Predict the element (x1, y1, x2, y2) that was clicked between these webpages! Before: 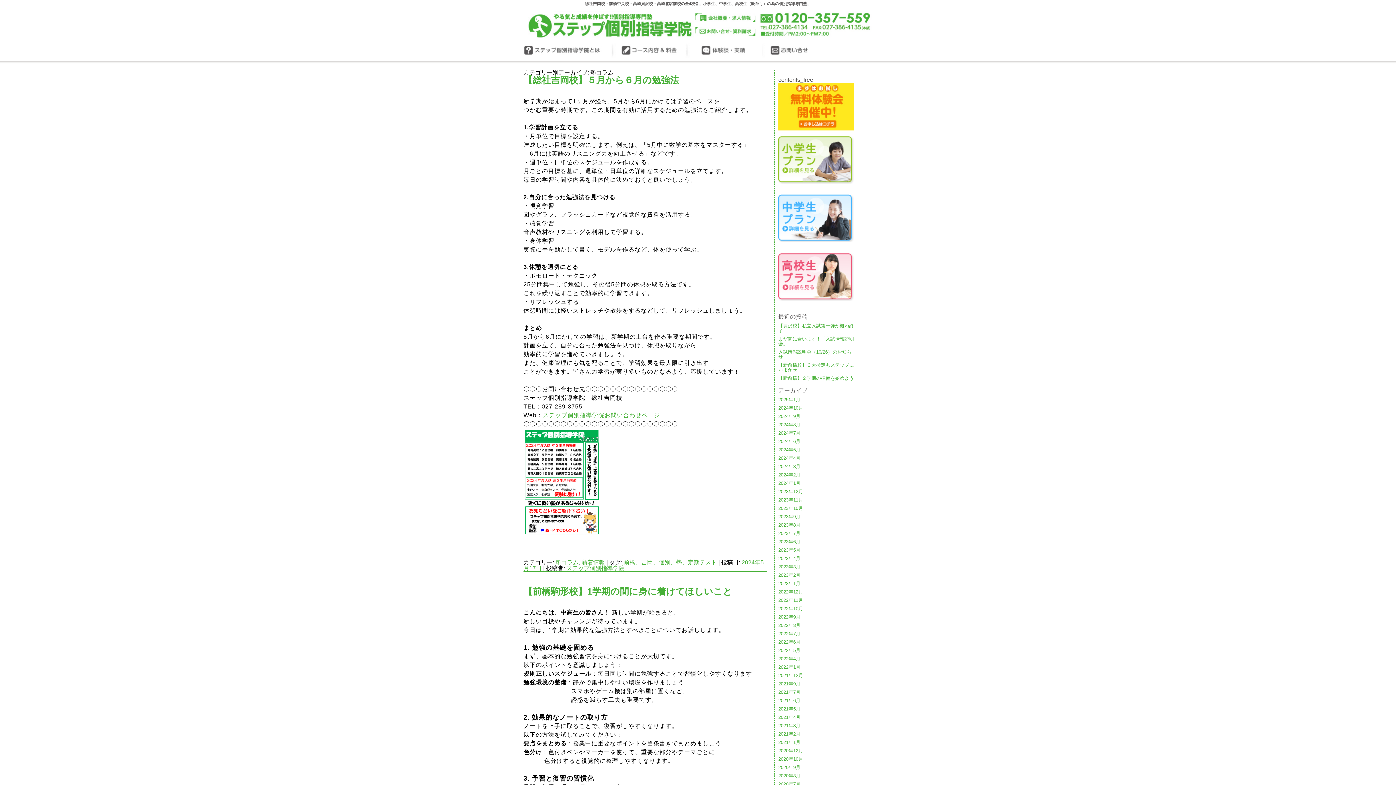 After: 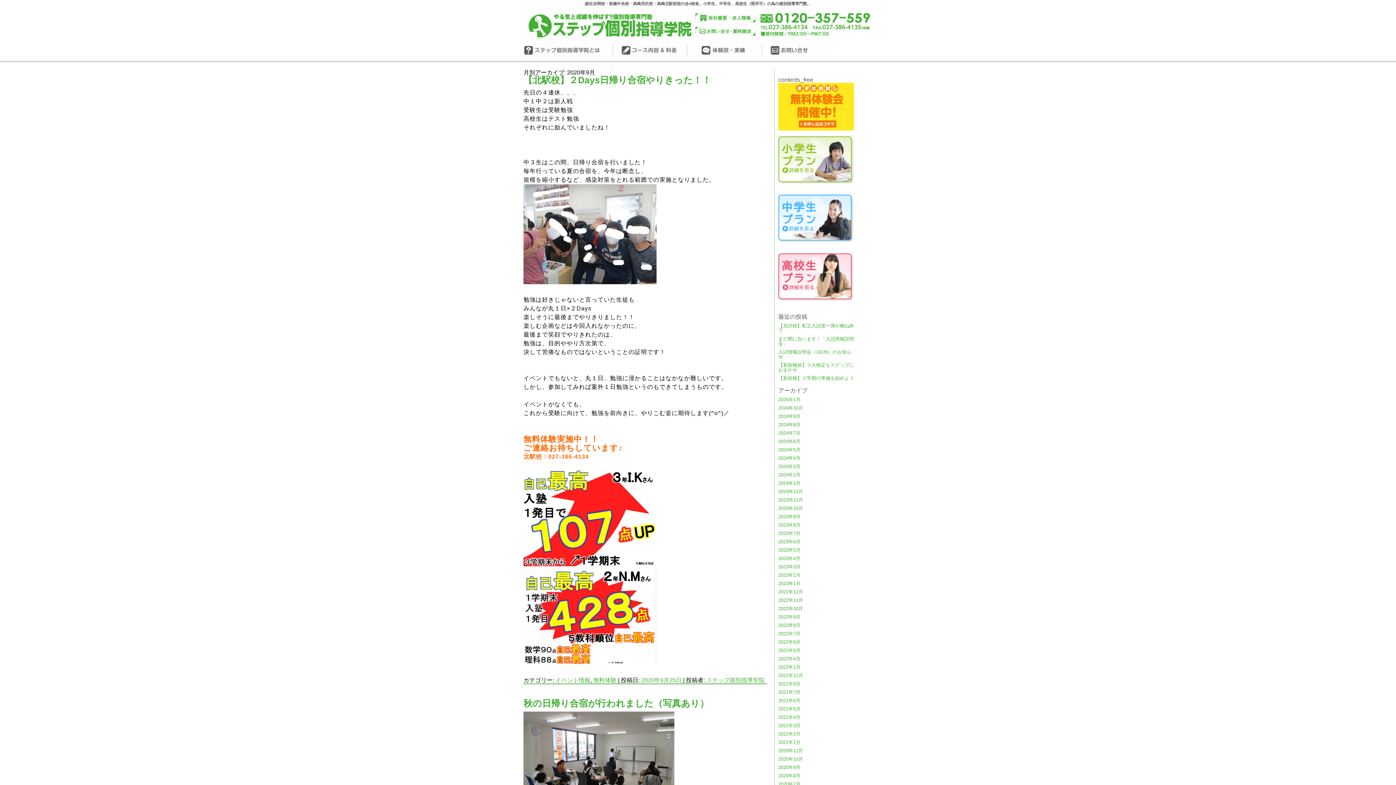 Action: label: 2020年9月 bbox: (778, 765, 800, 770)